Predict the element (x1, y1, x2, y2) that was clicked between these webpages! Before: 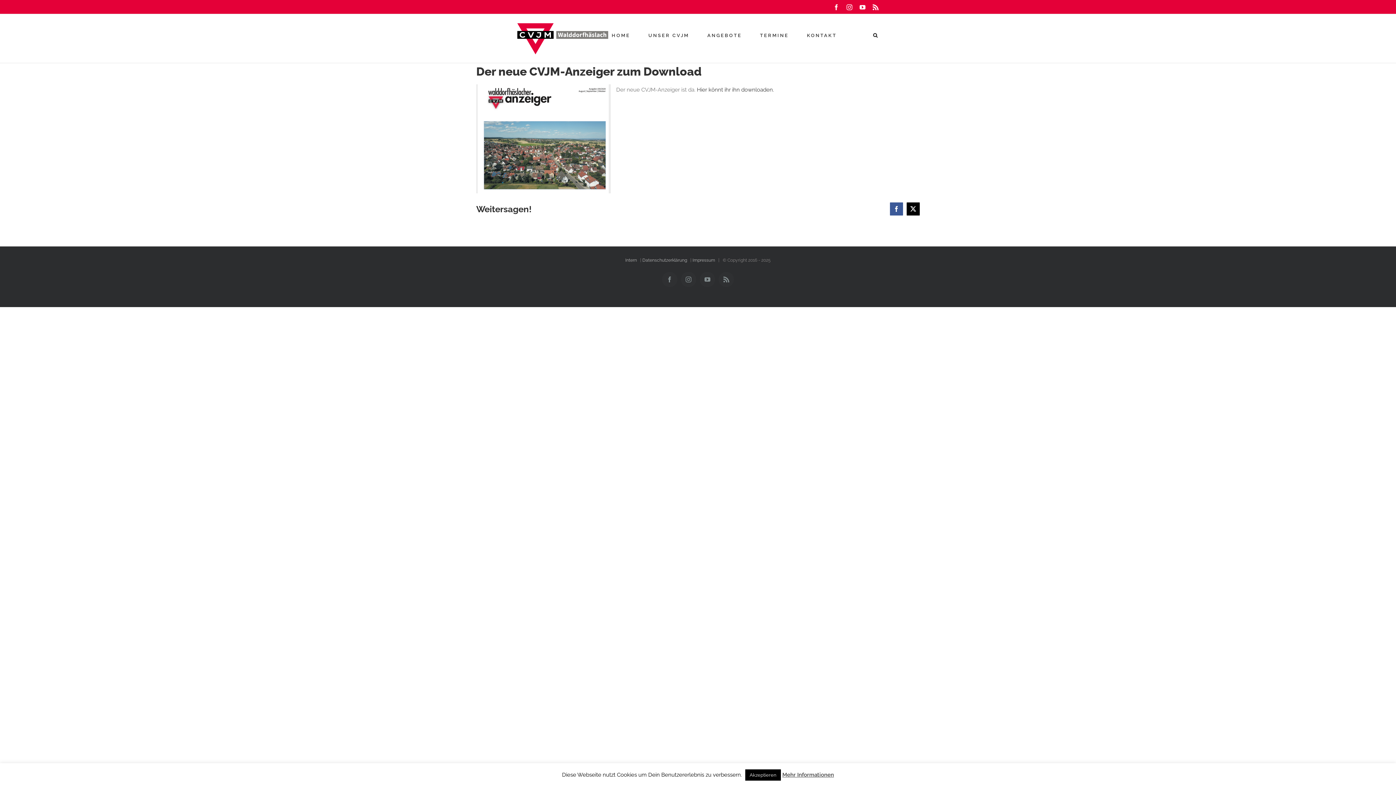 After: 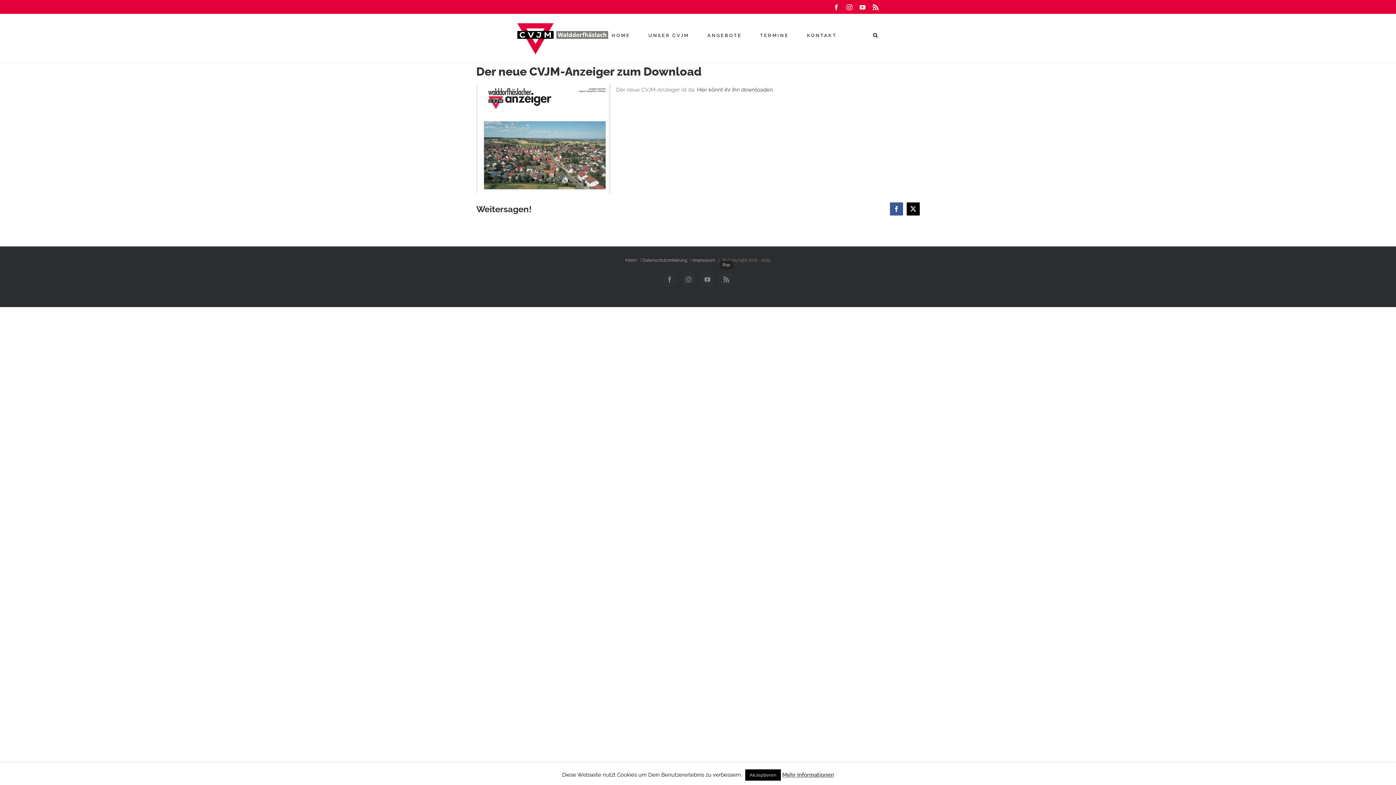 Action: label: Rss bbox: (718, 271, 734, 287)